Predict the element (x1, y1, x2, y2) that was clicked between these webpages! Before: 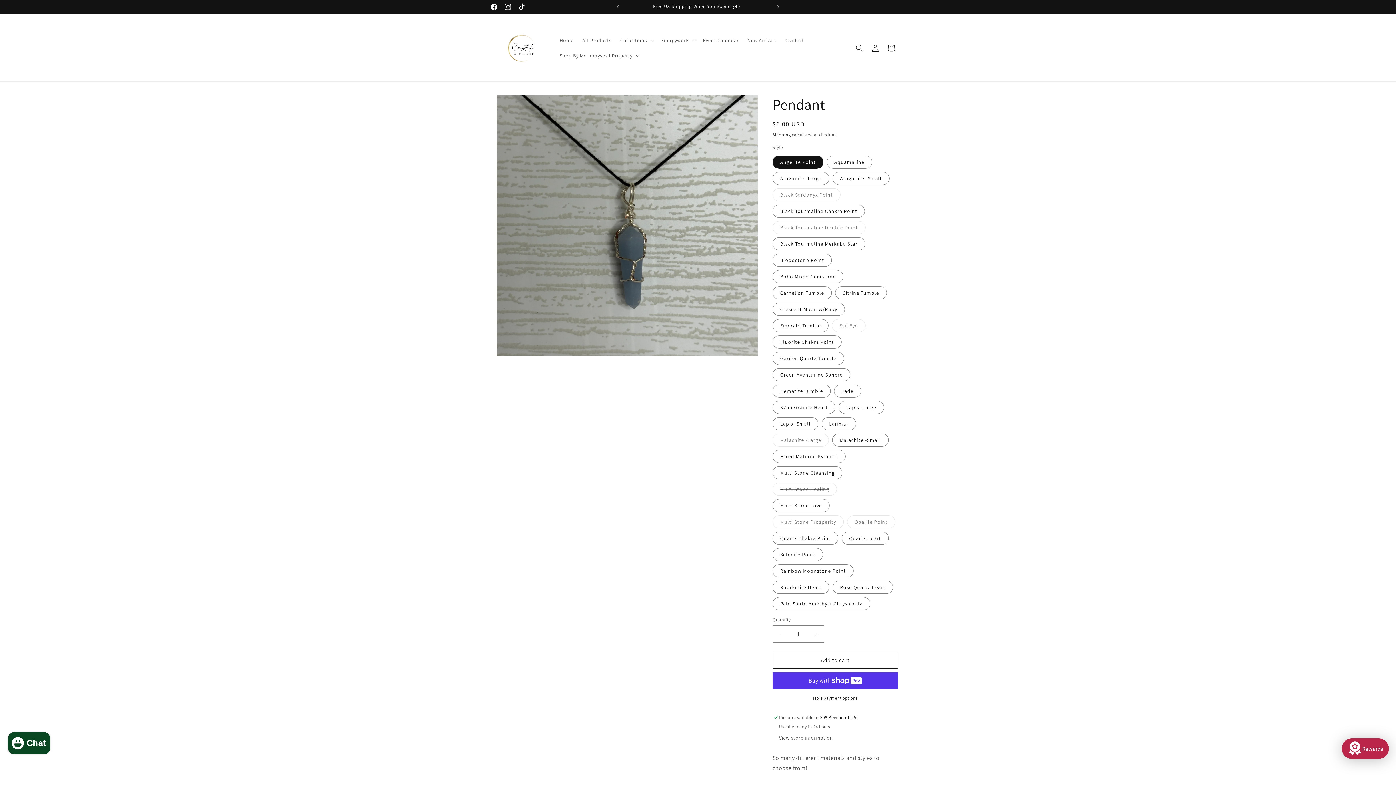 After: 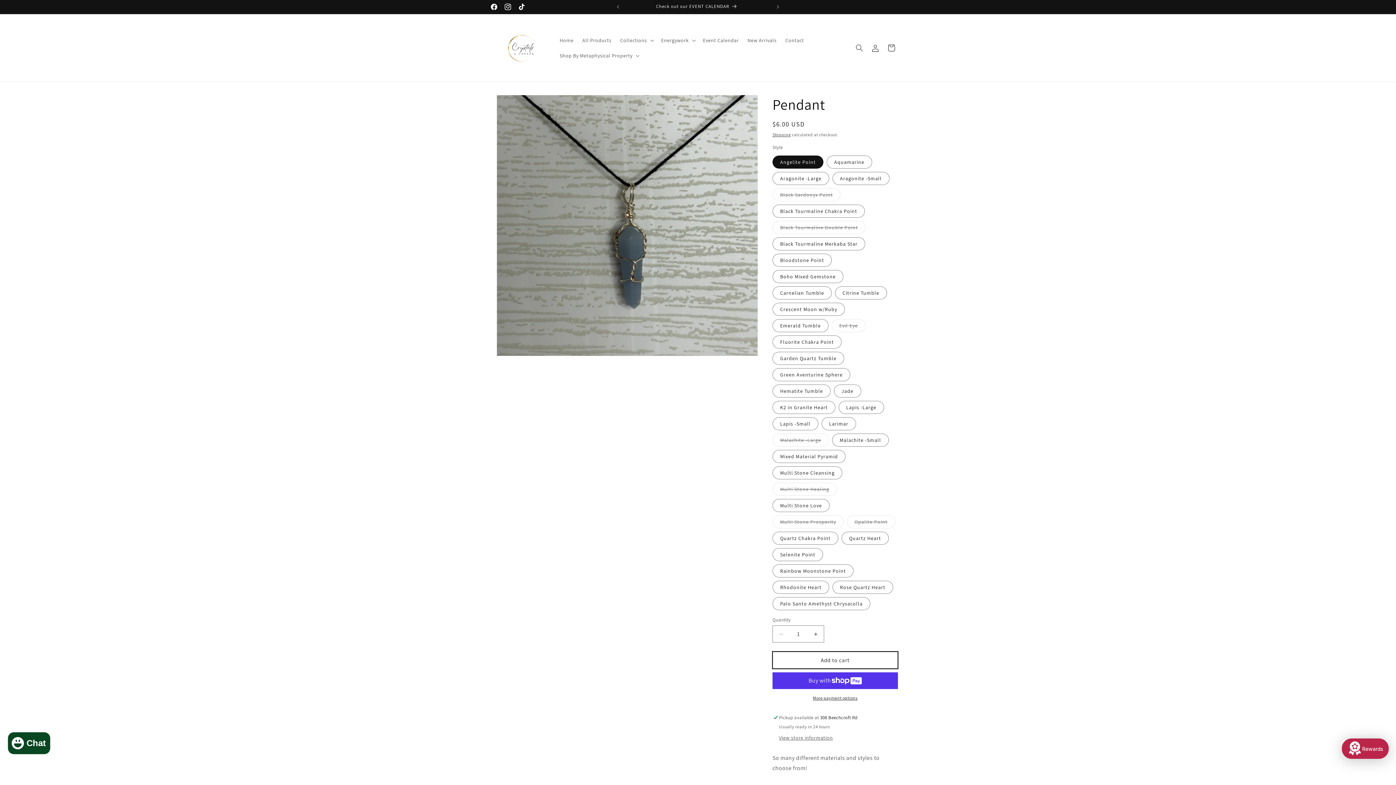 Action: label: Add to cart bbox: (772, 652, 898, 669)